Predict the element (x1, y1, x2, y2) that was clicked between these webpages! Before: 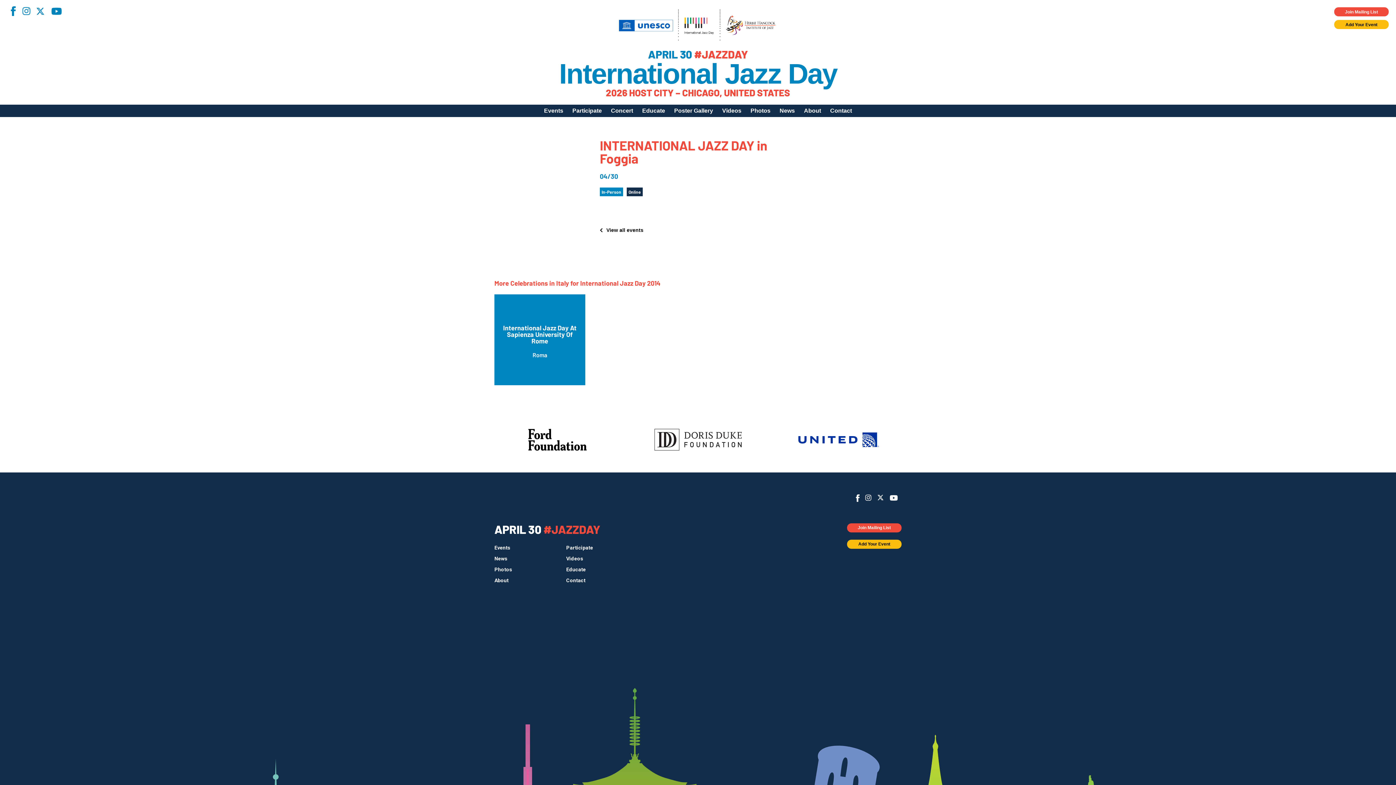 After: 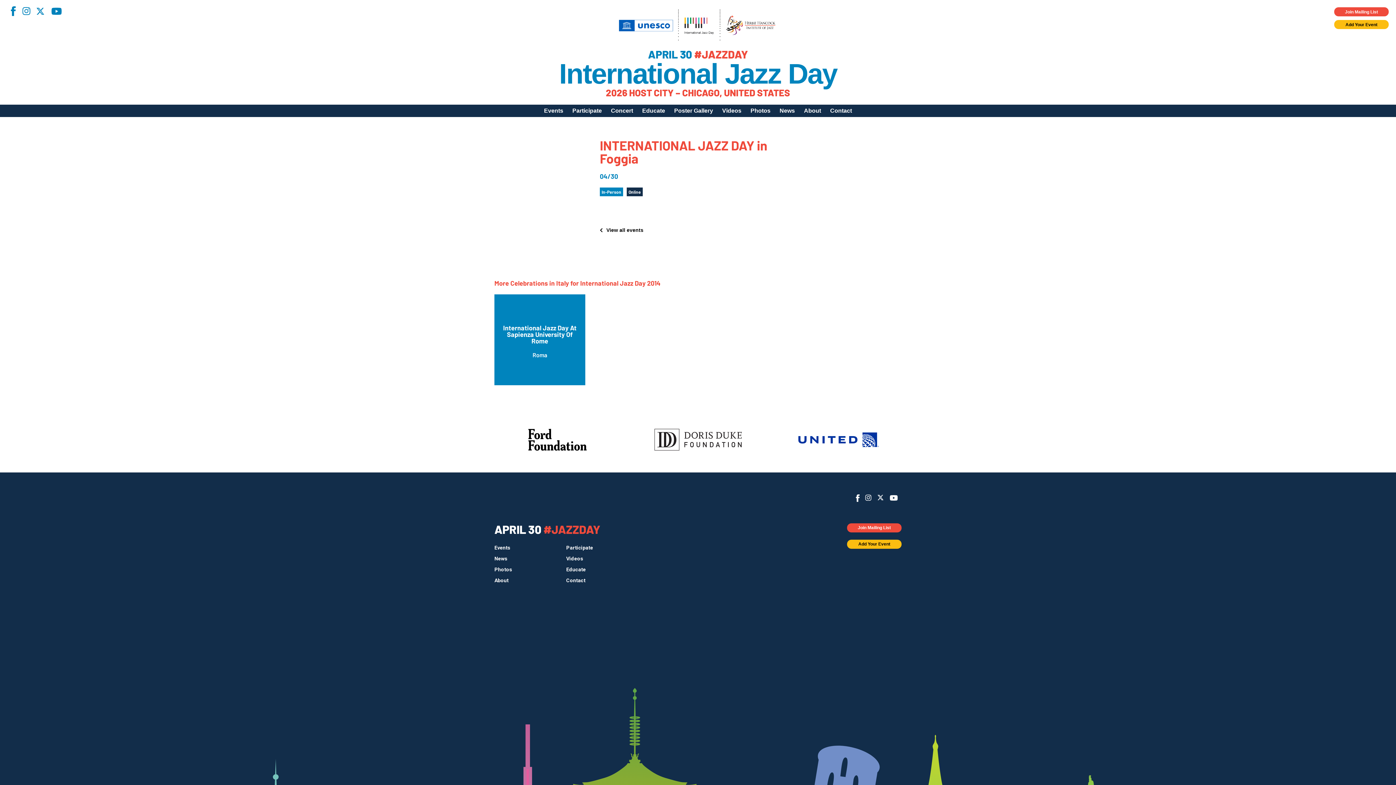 Action: bbox: (775, 432, 901, 447)